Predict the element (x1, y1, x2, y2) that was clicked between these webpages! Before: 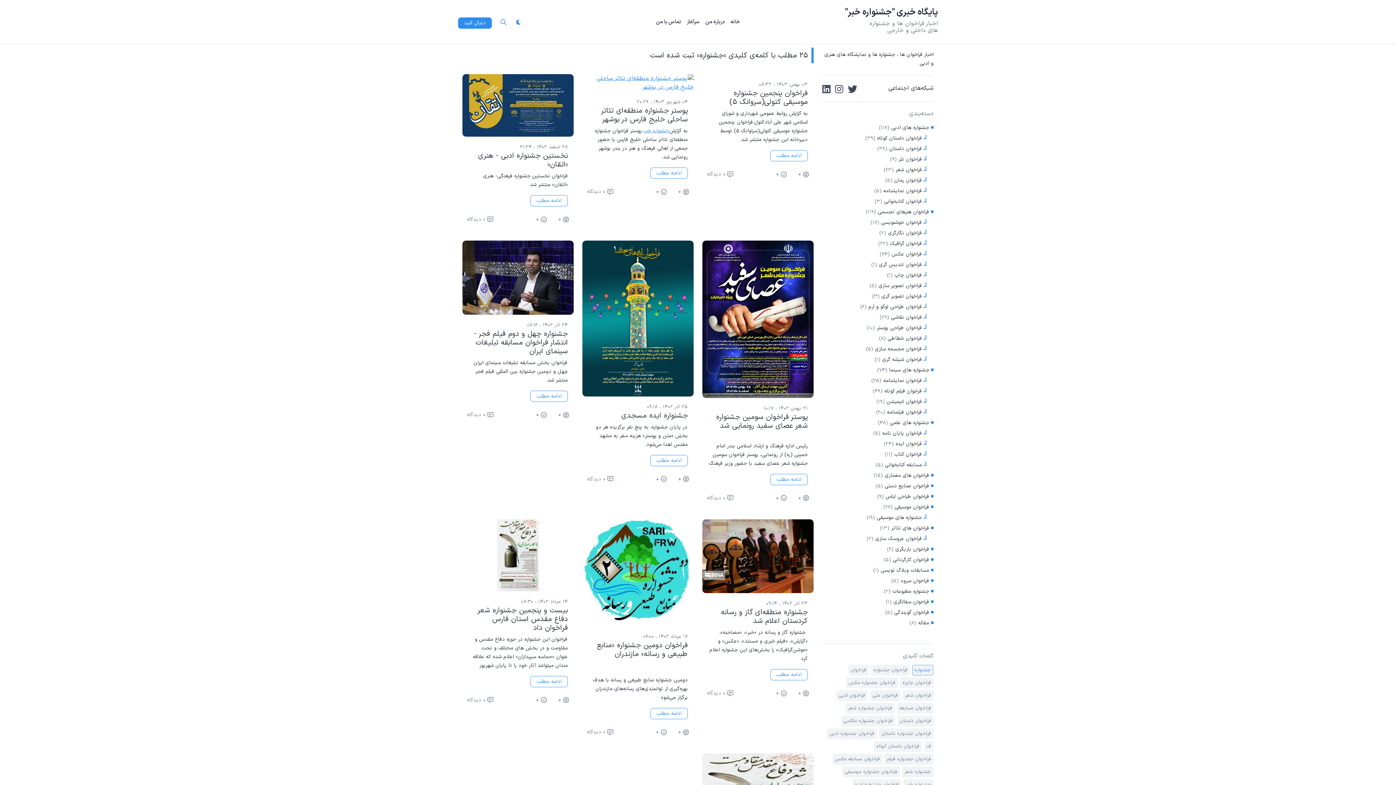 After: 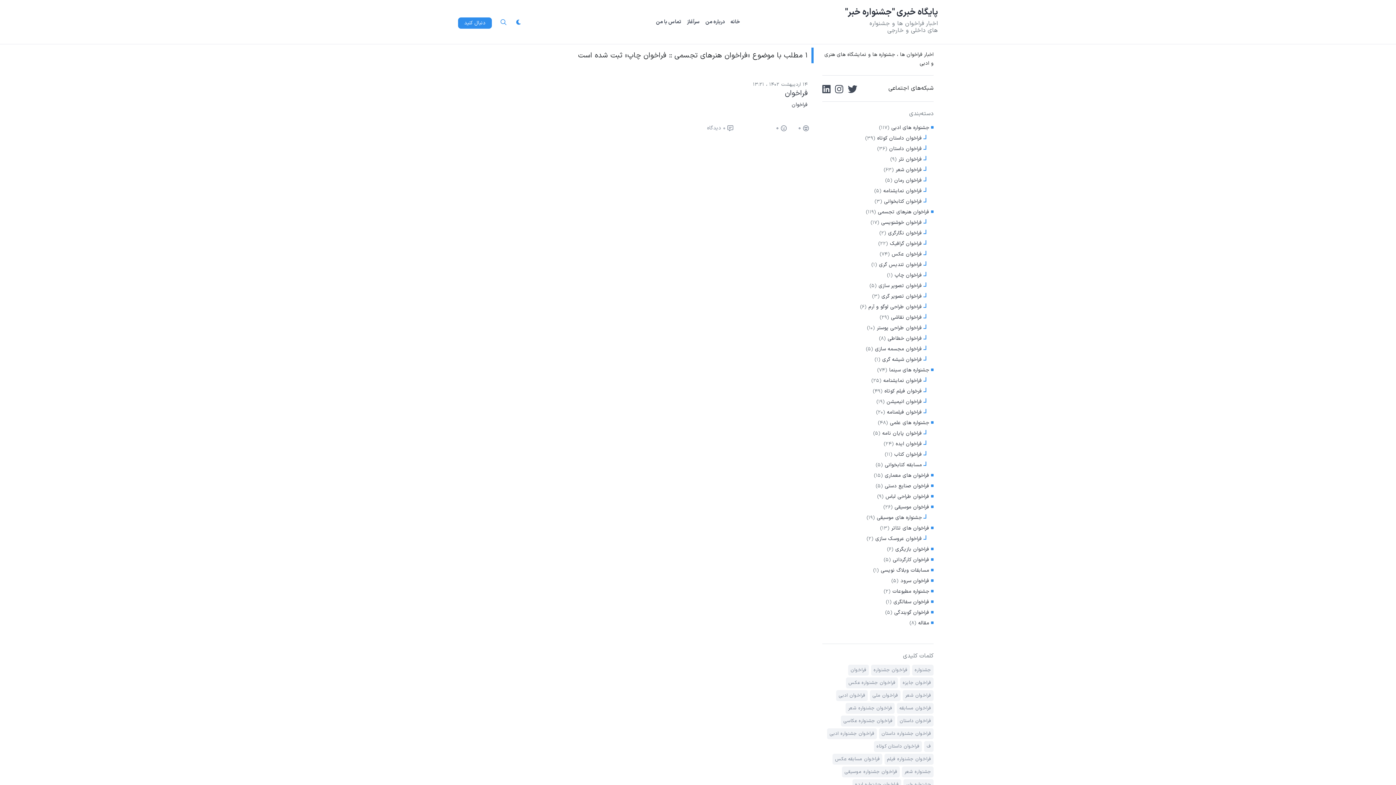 Action: bbox: (894, 270, 922, 279) label: فراخوان چاپ